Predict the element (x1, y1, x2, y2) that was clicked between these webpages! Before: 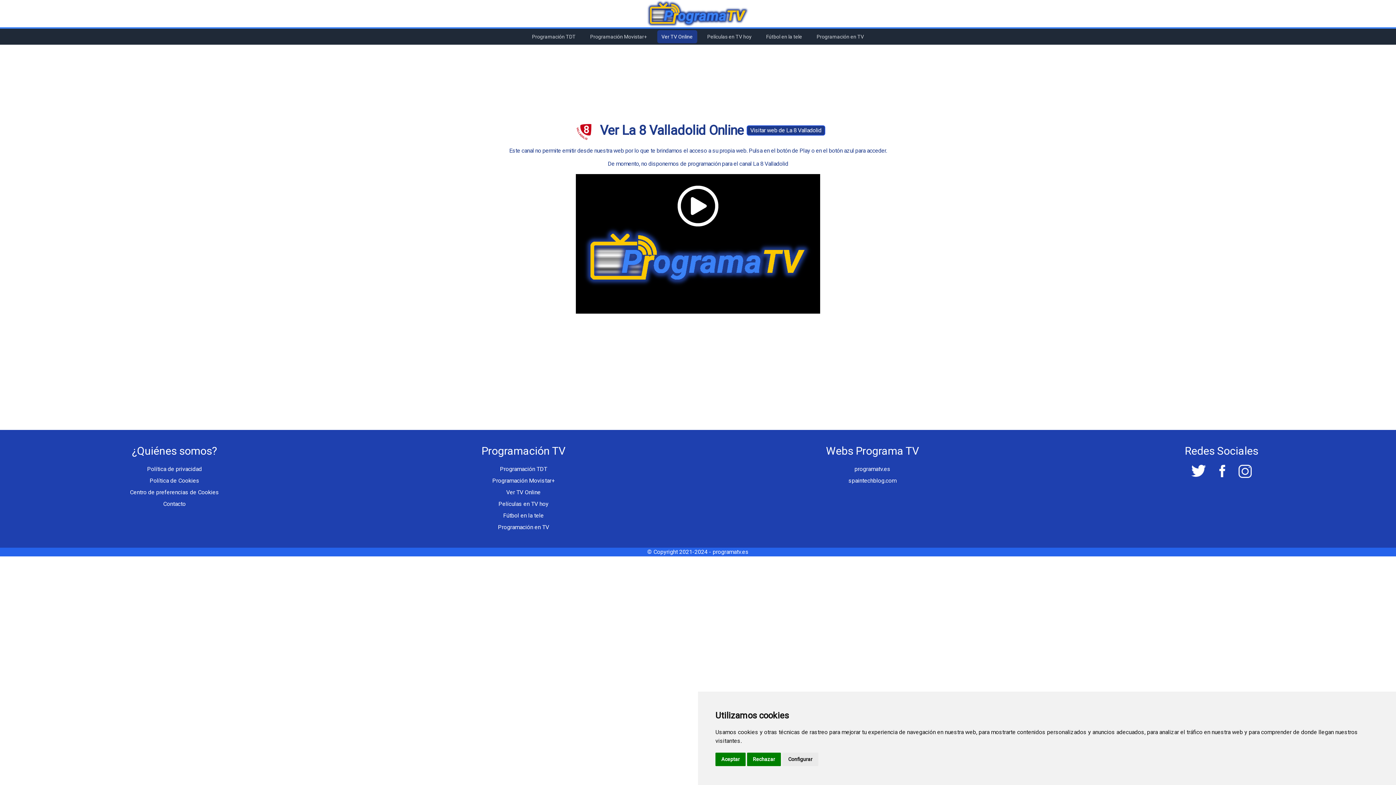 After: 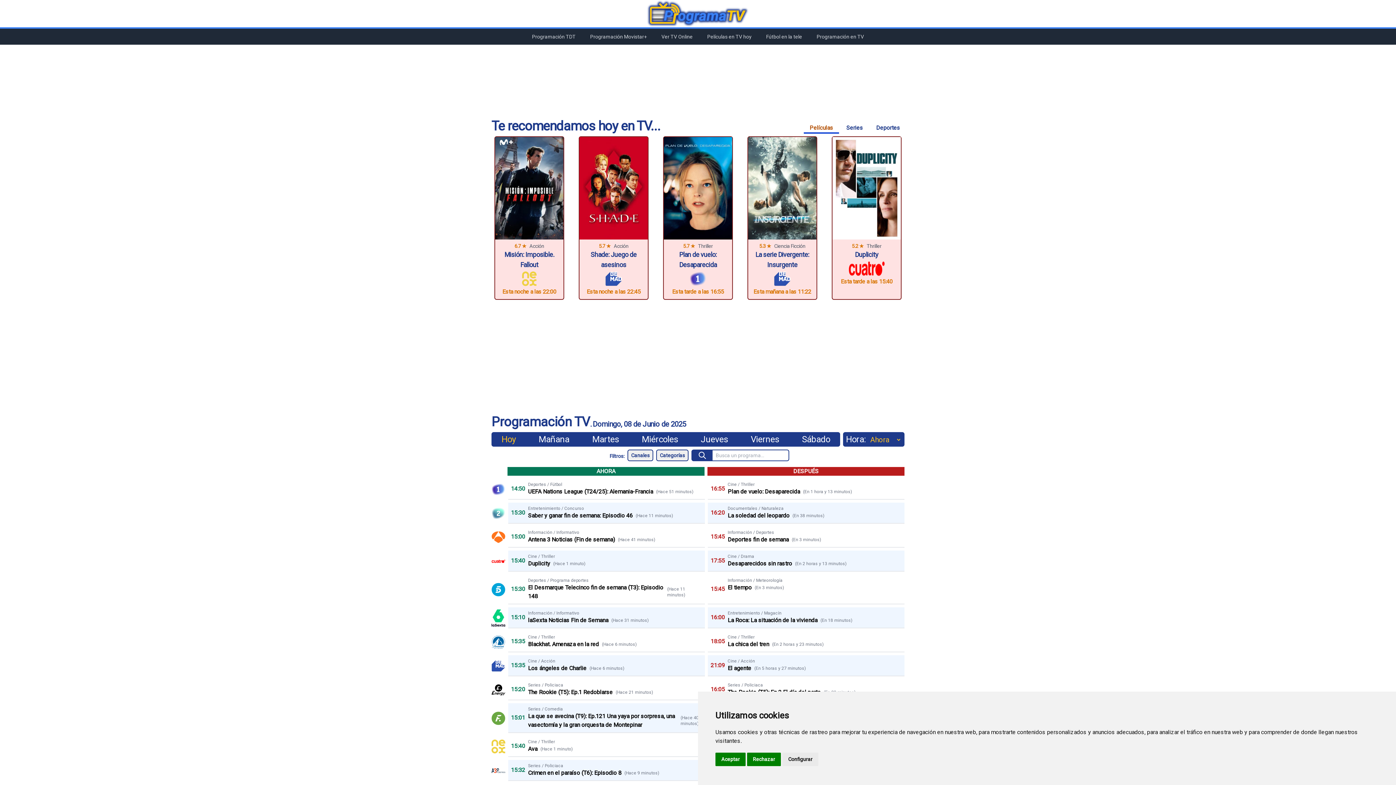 Action: bbox: (643, 0, 752, 27)